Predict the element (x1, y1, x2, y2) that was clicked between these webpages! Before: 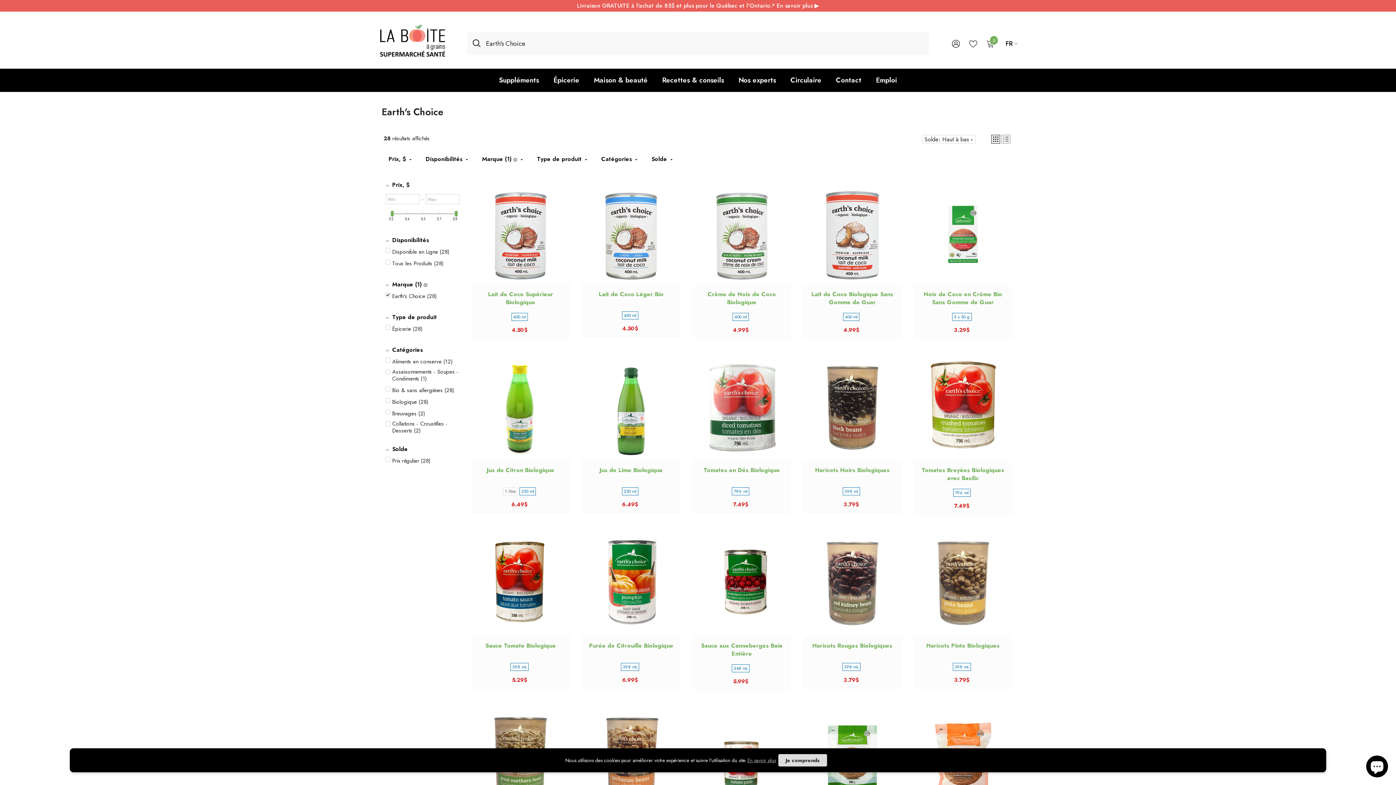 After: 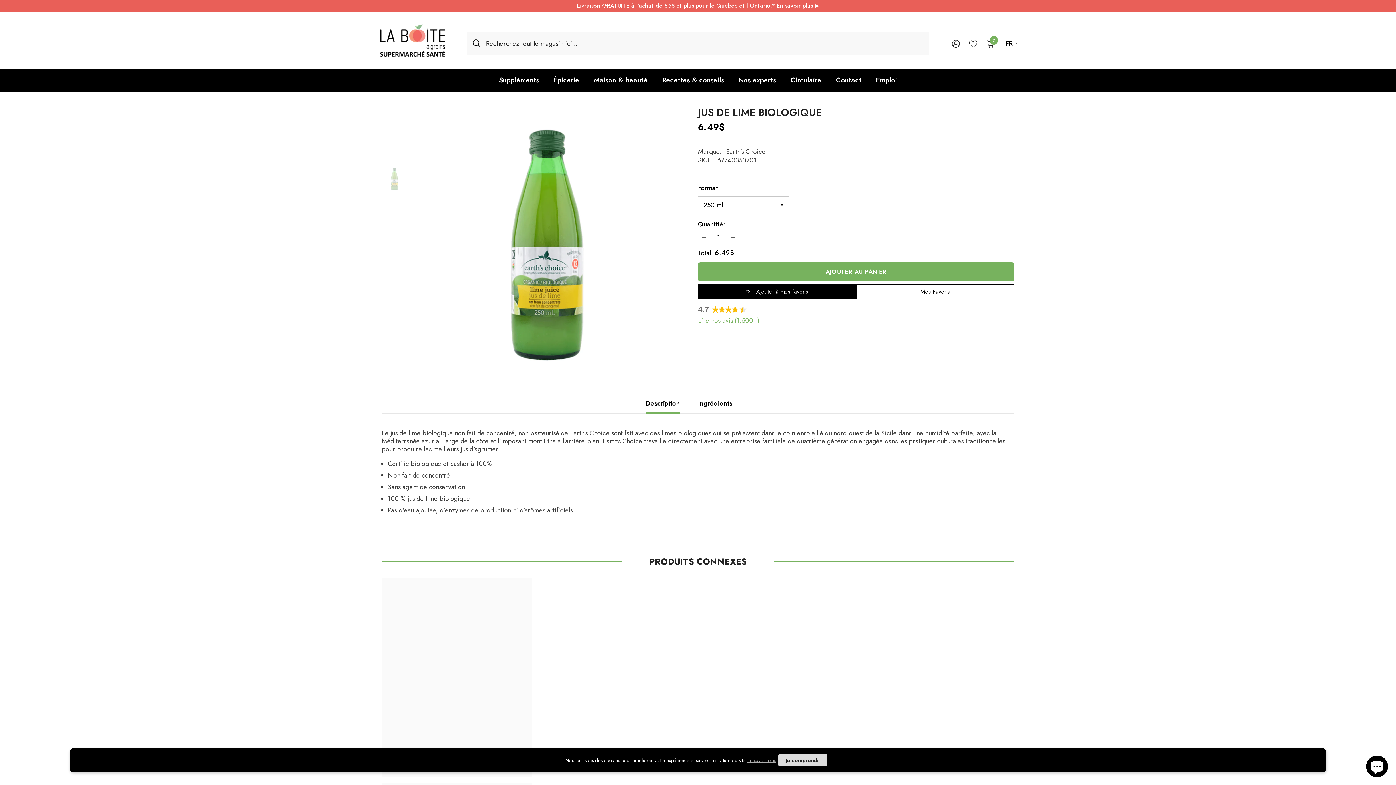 Action: label: Jus de Lime Biologique bbox: (581, 351, 680, 514)